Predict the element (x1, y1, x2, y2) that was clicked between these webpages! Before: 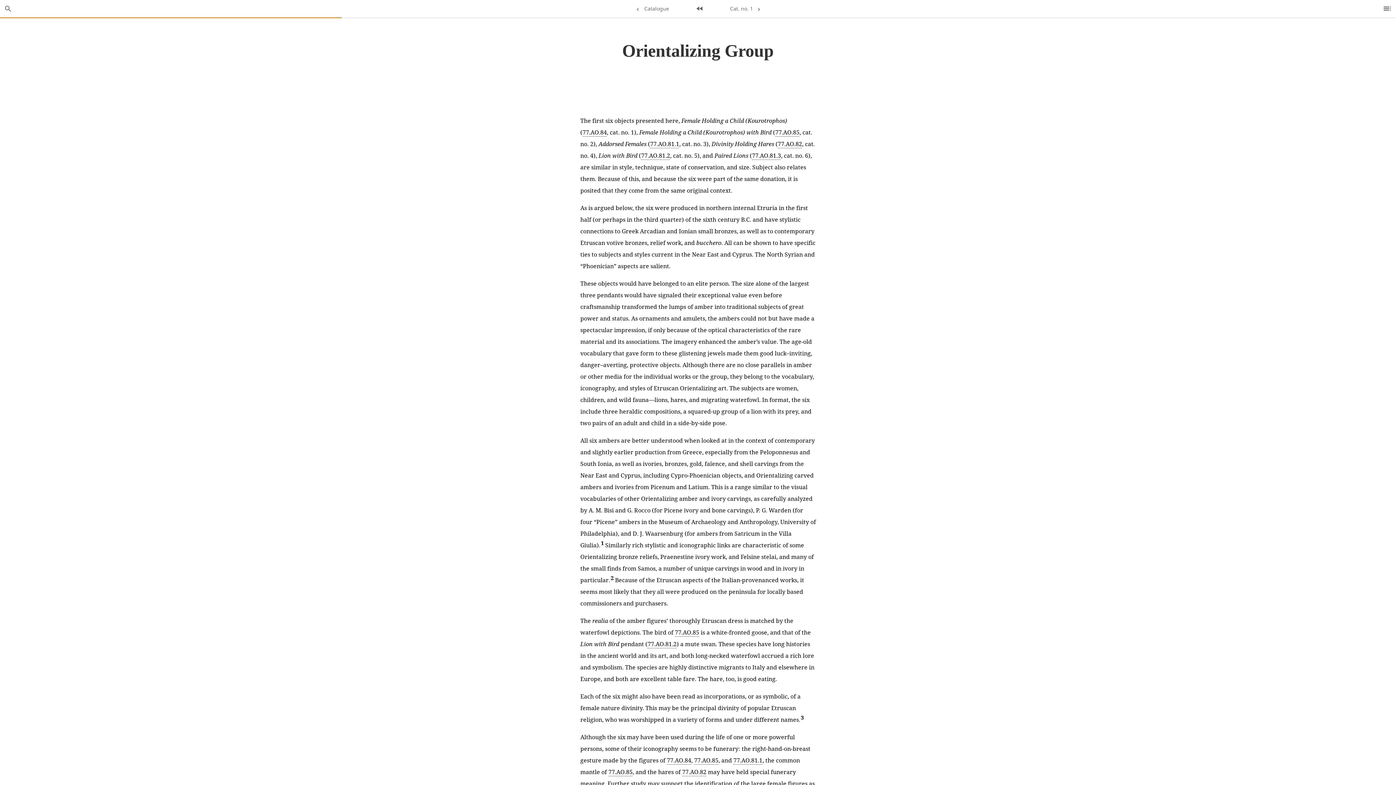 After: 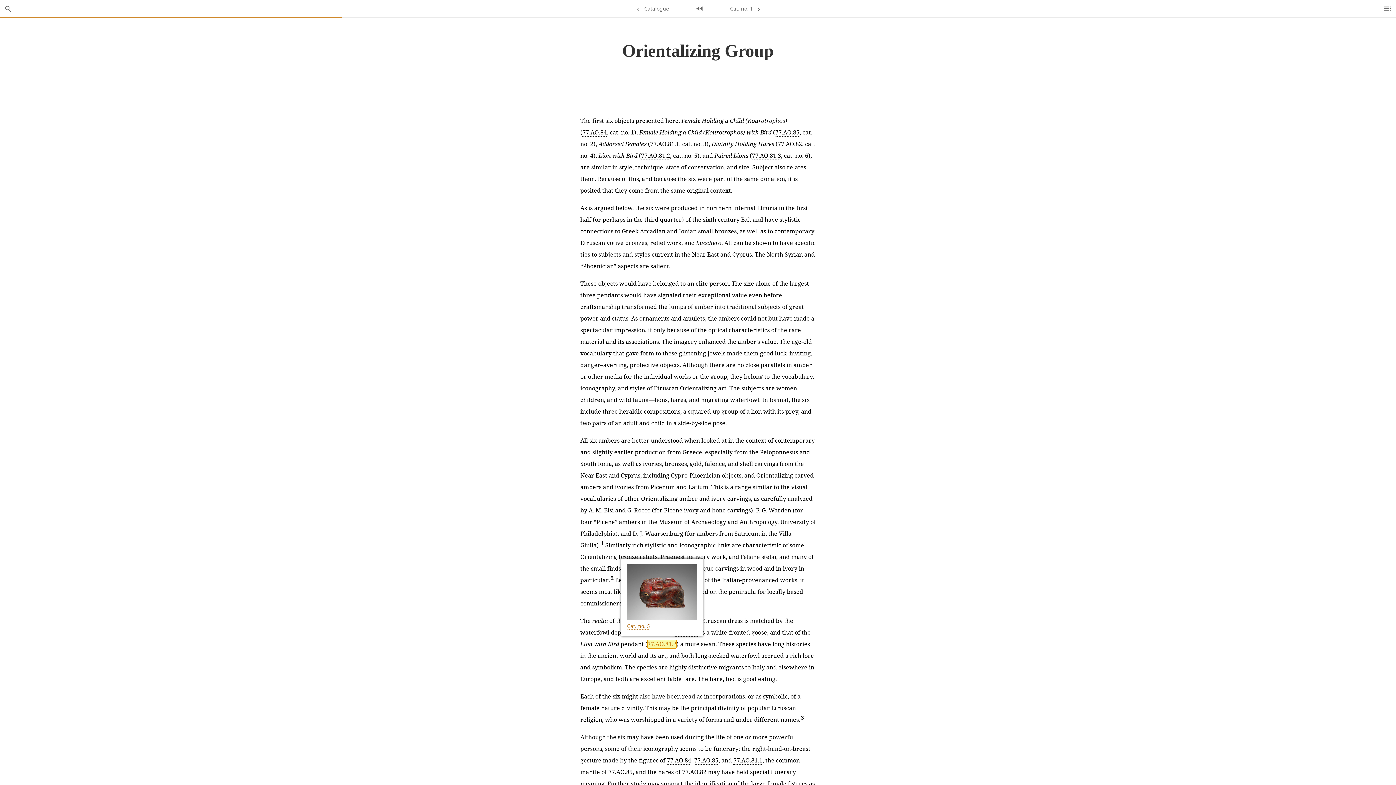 Action: bbox: (647, 640, 676, 648) label: 77.AO.81.2